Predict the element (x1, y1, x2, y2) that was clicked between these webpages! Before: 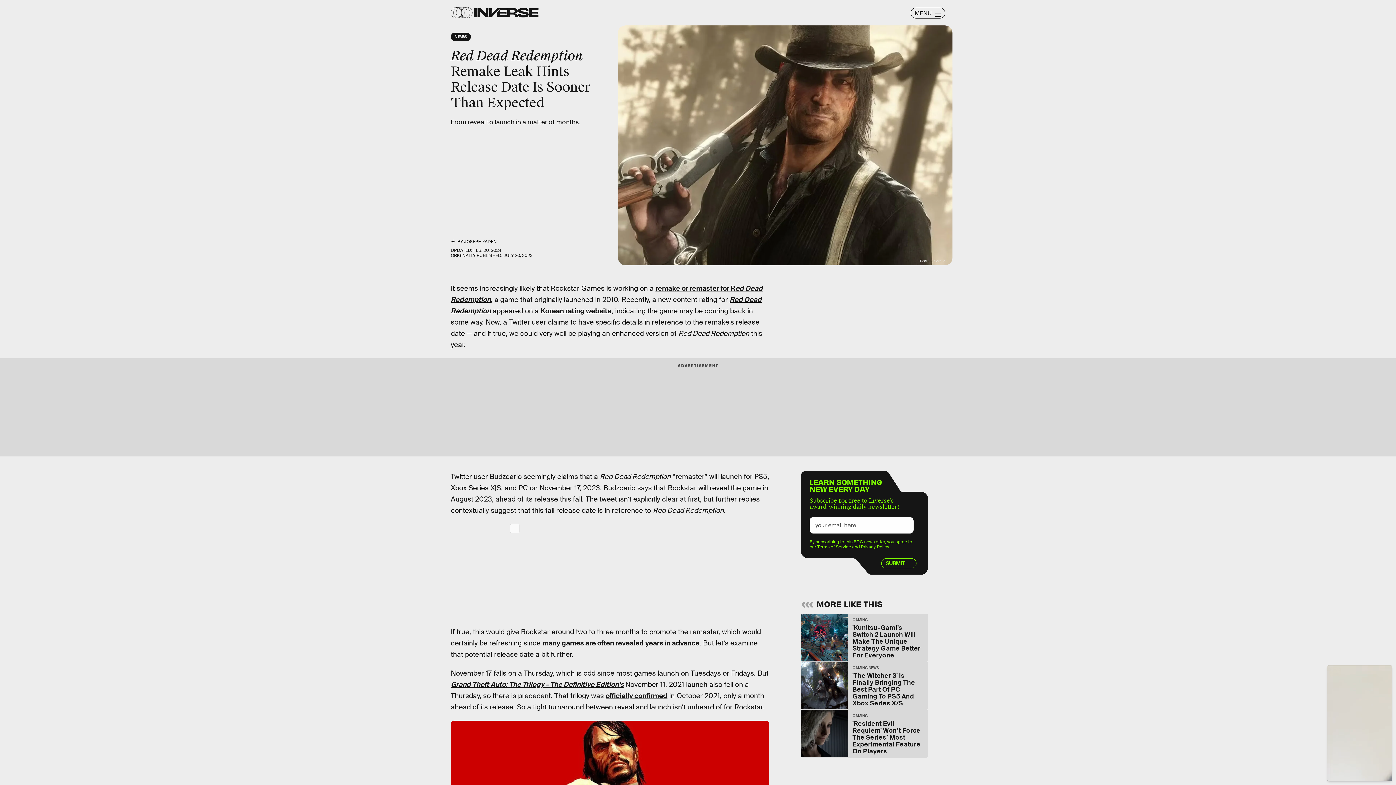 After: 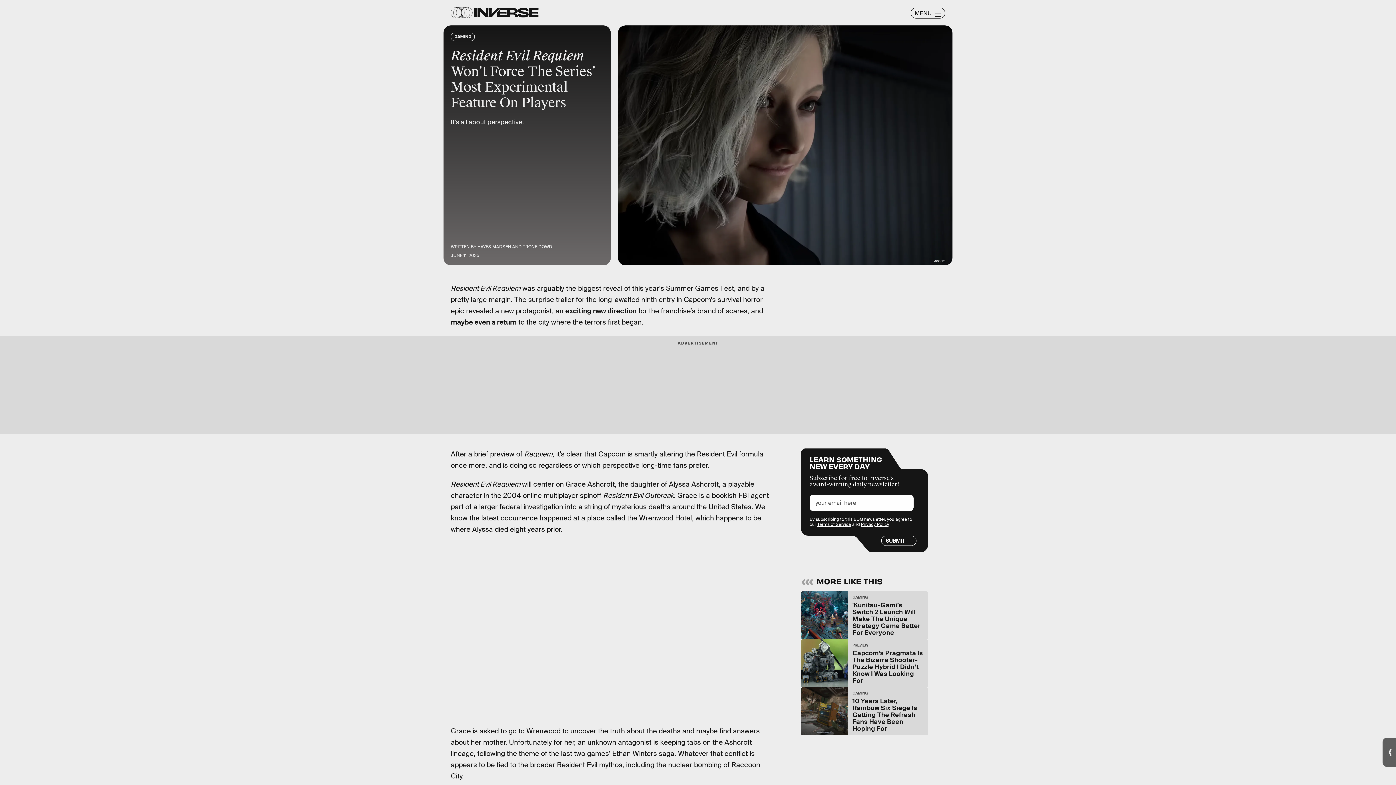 Action: bbox: (801, 710, 928, 758) label: GAMING
'Resident Evil Requiem' Won’t Force The Series’ Most Experimental Feature On Players